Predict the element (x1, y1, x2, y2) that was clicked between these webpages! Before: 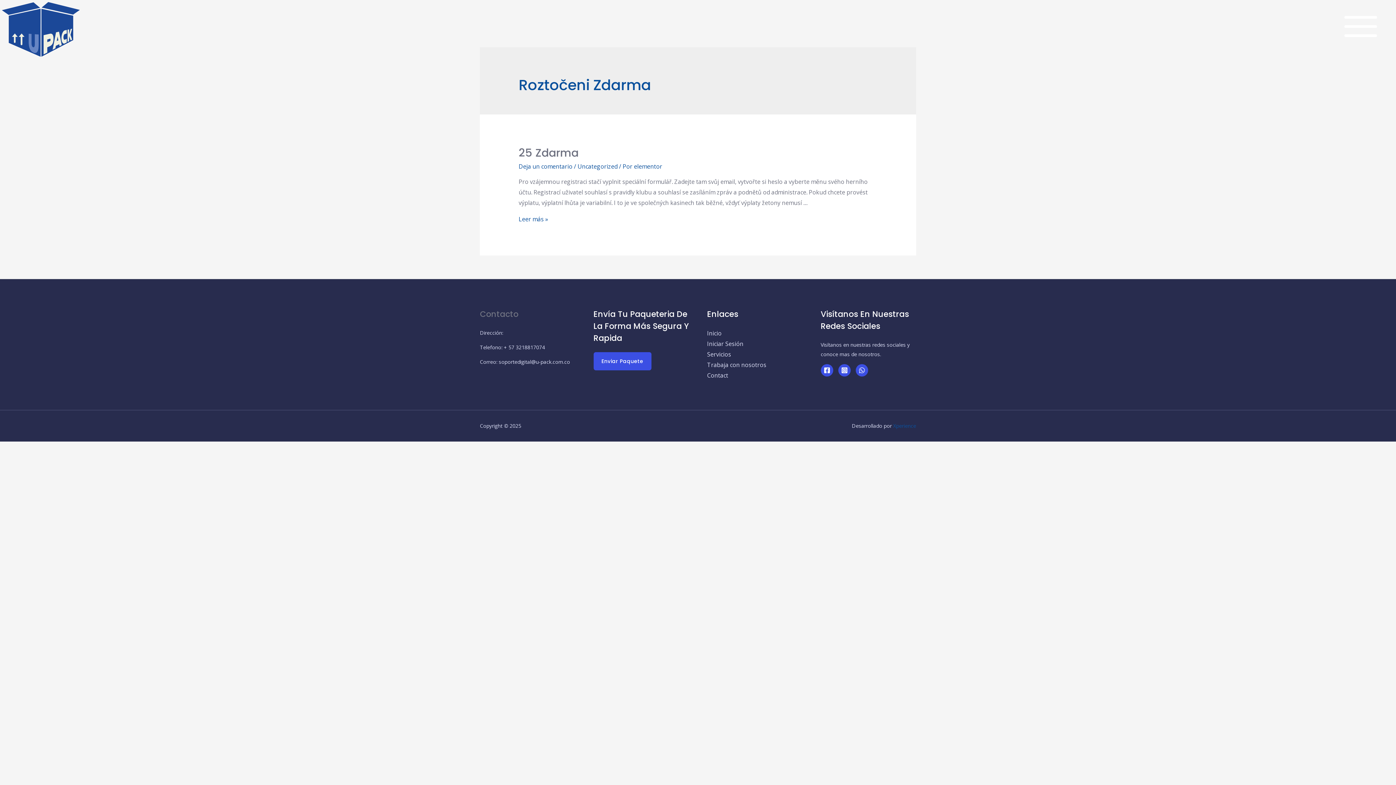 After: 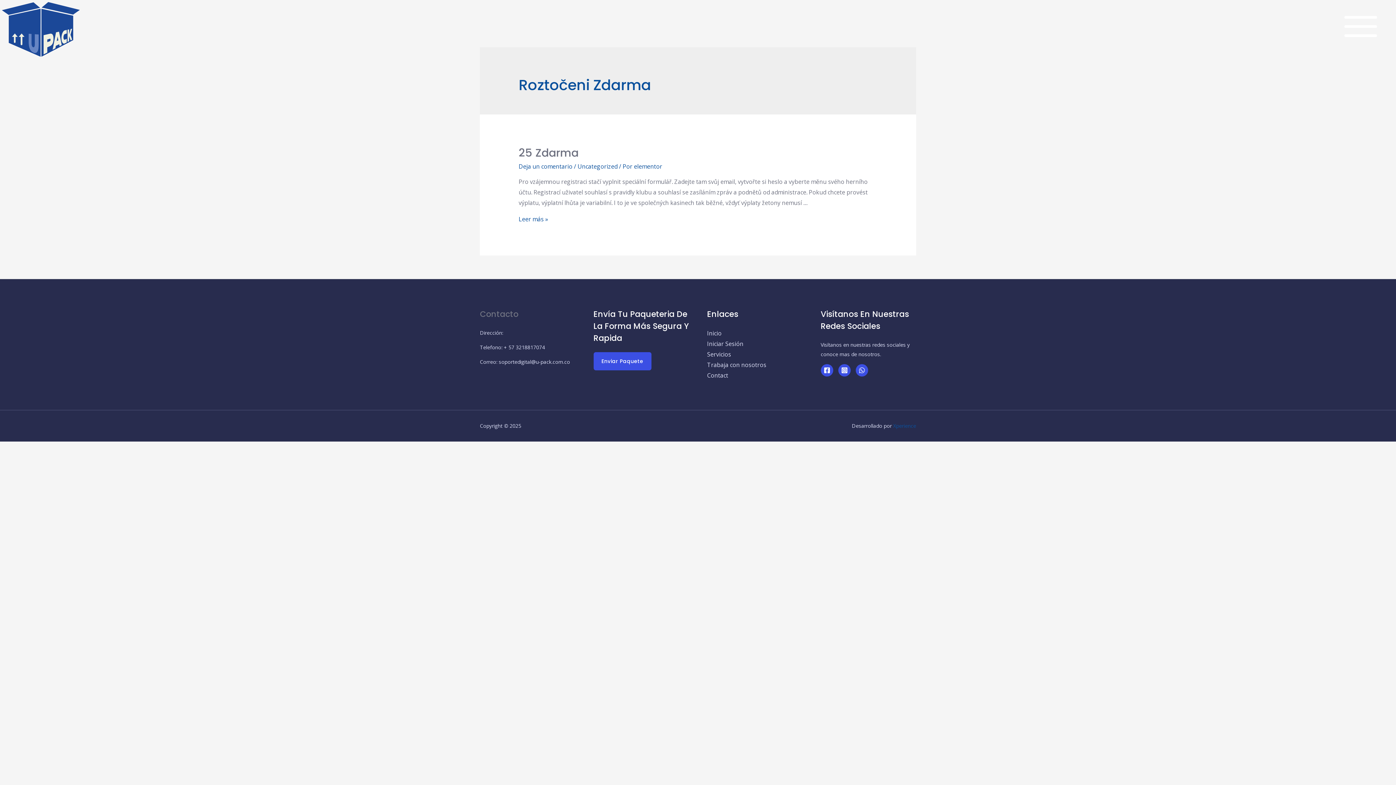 Action: label: Instagram bbox: (838, 364, 850, 376)